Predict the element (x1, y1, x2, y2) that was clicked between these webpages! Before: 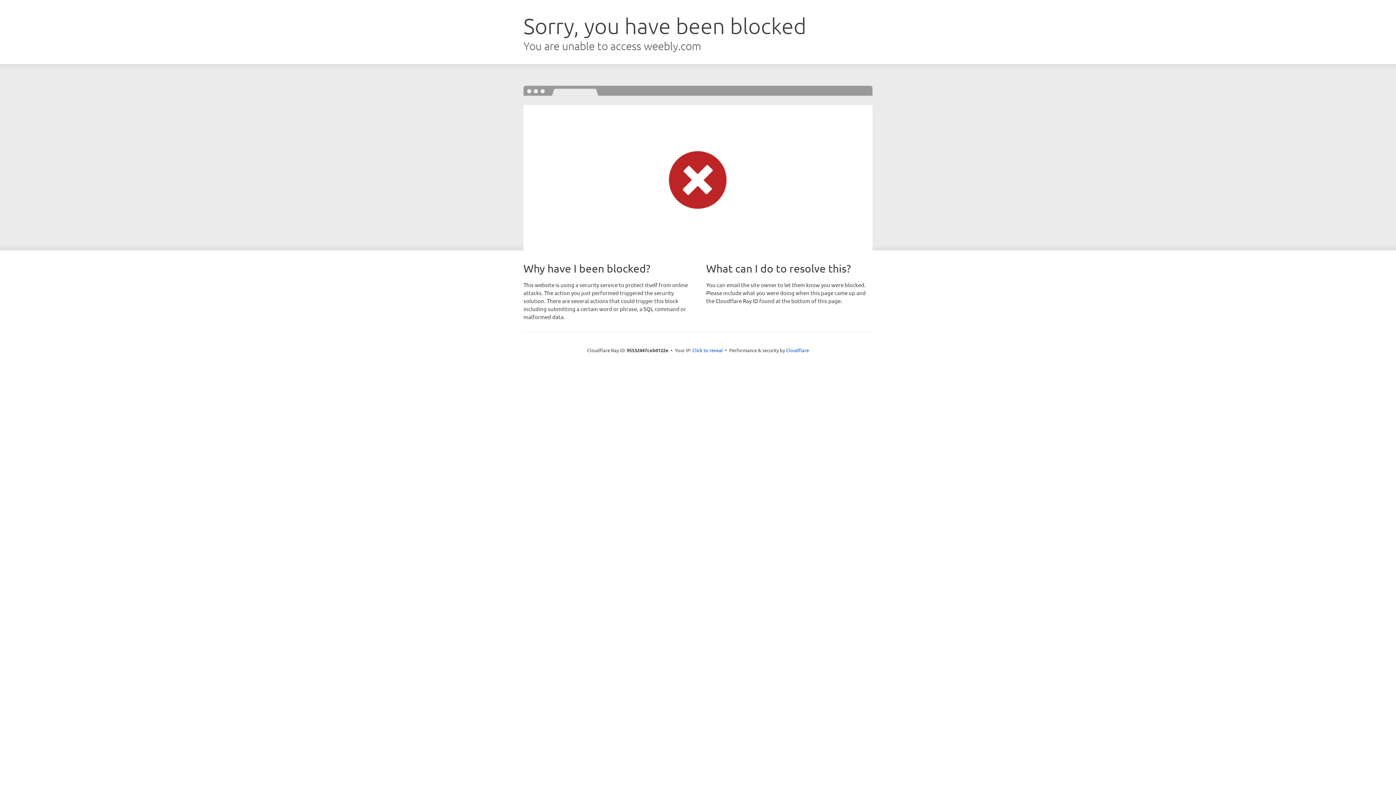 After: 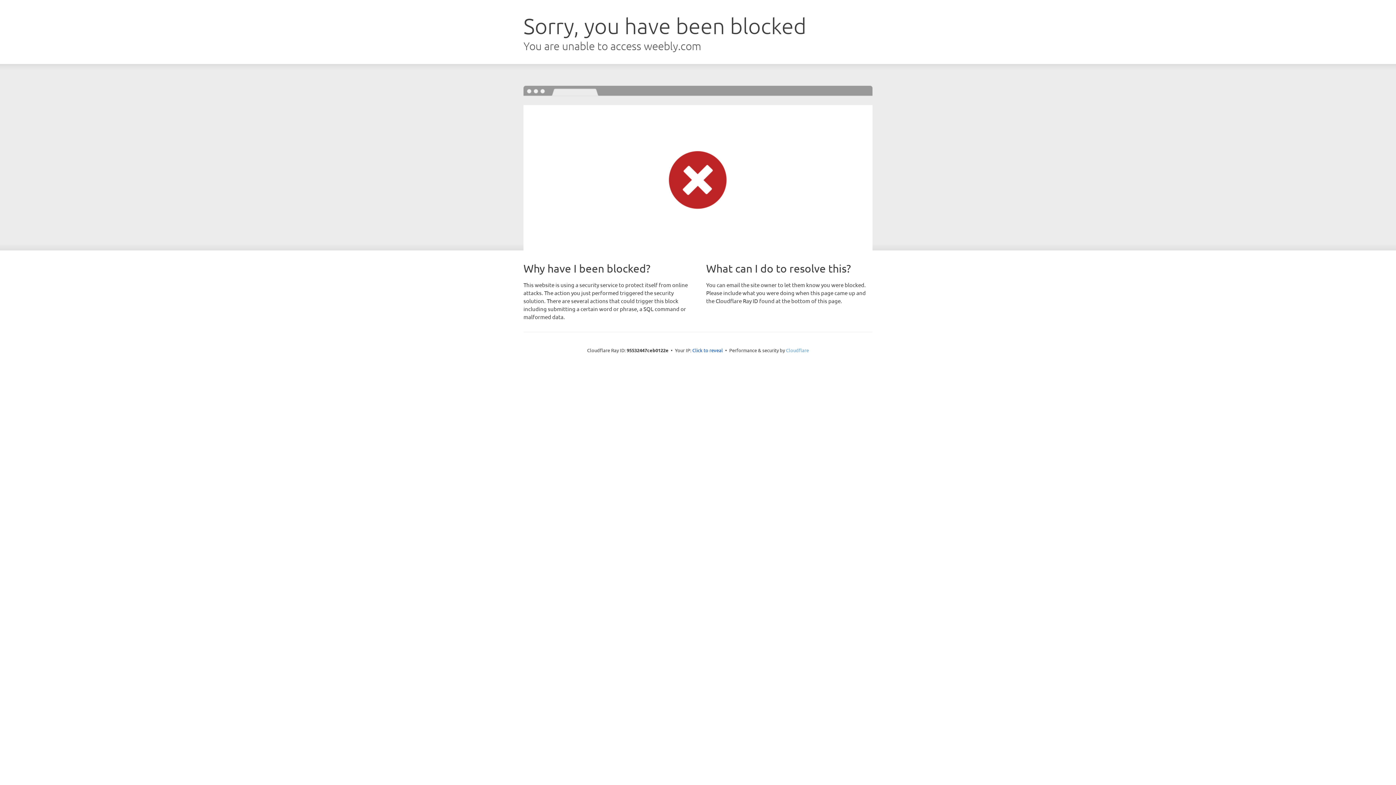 Action: bbox: (786, 347, 809, 353) label: Cloudflare